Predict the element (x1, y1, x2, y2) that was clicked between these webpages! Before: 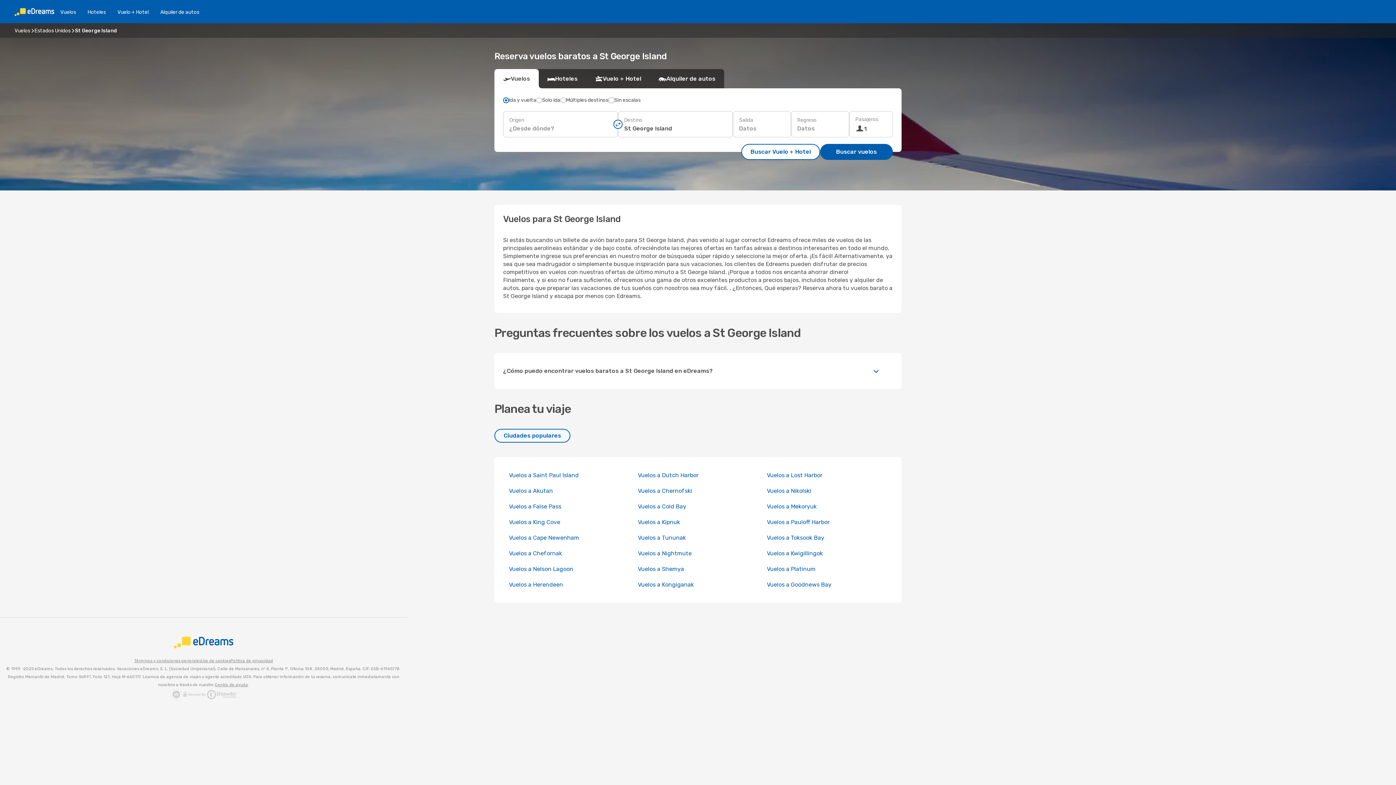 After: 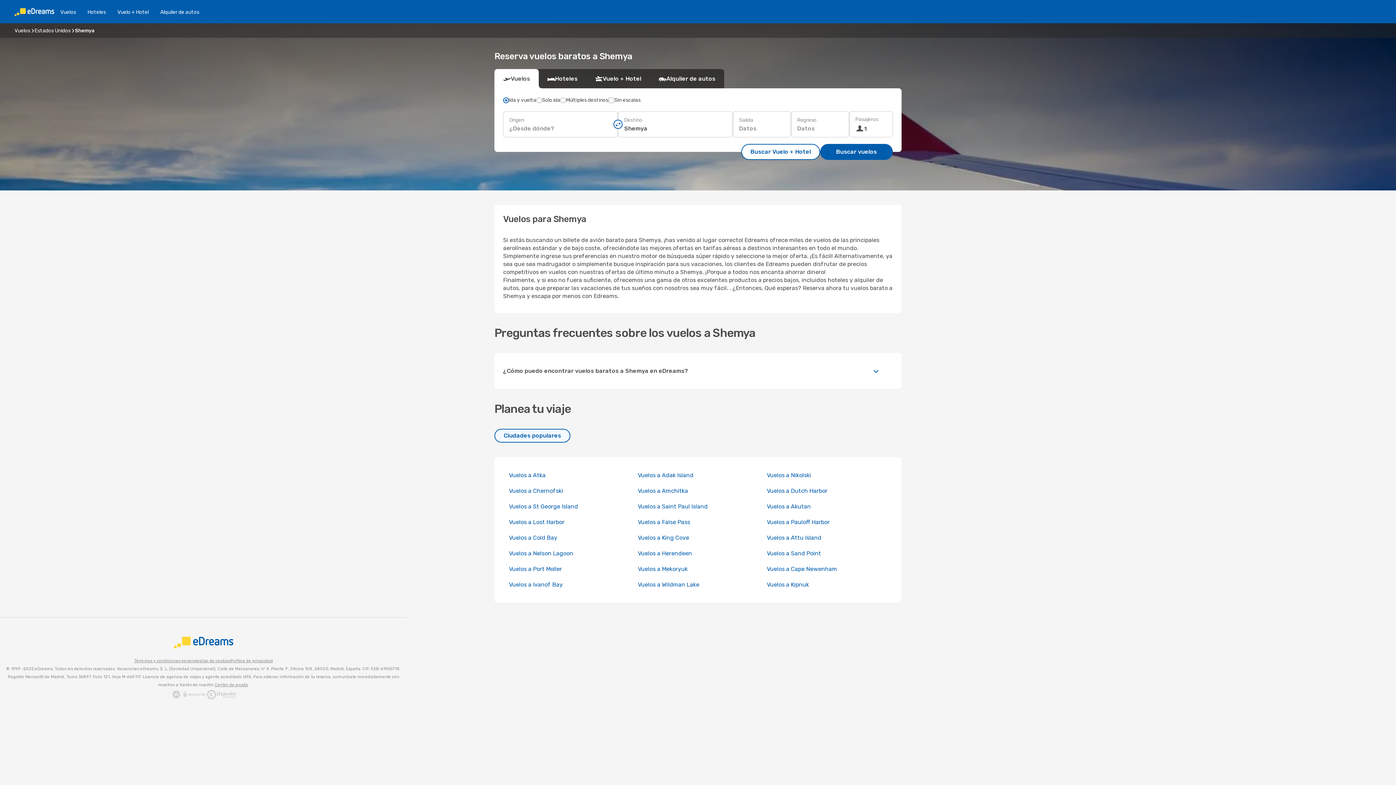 Action: label: Vuelos a Shemya bbox: (638, 565, 684, 572)